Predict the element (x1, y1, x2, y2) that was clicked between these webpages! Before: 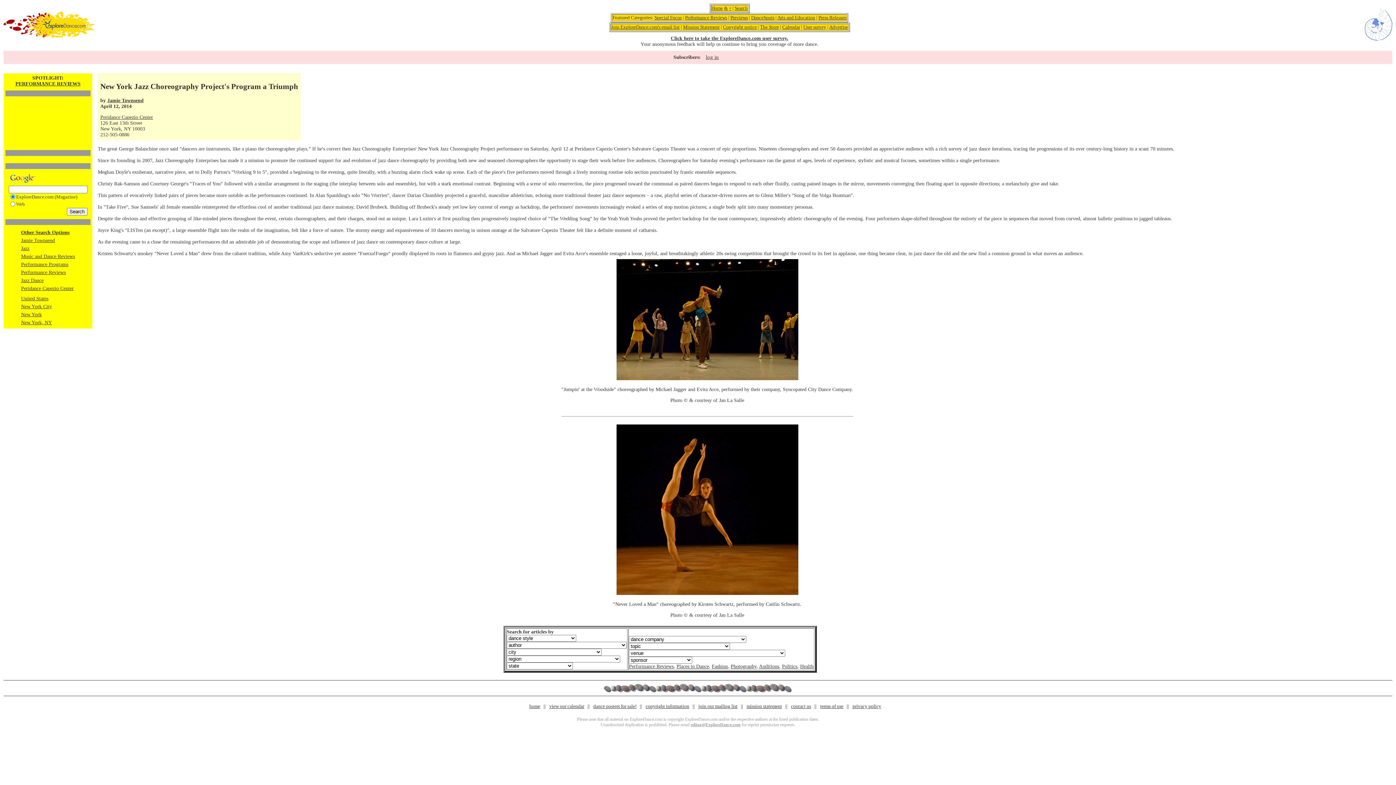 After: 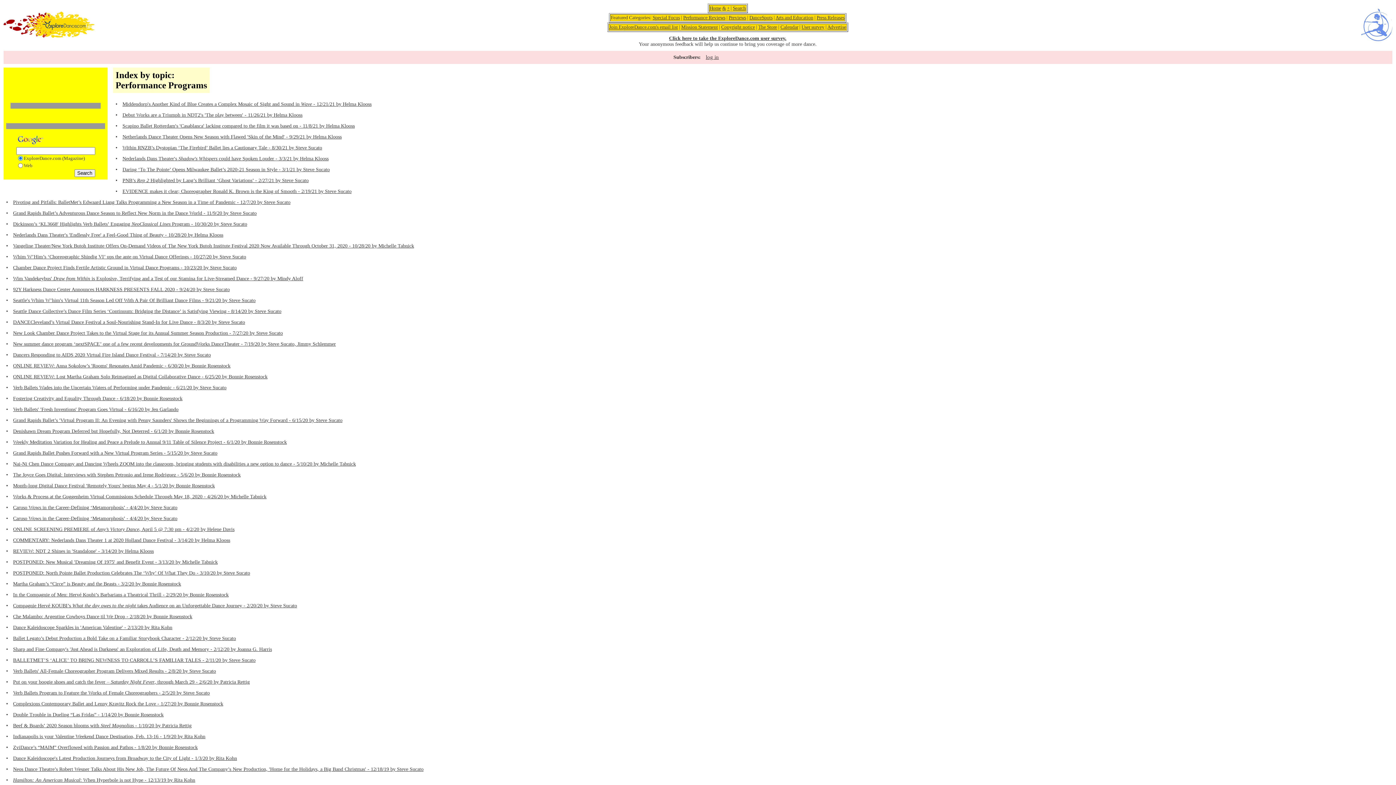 Action: bbox: (21, 261, 68, 267) label: Performance Programs